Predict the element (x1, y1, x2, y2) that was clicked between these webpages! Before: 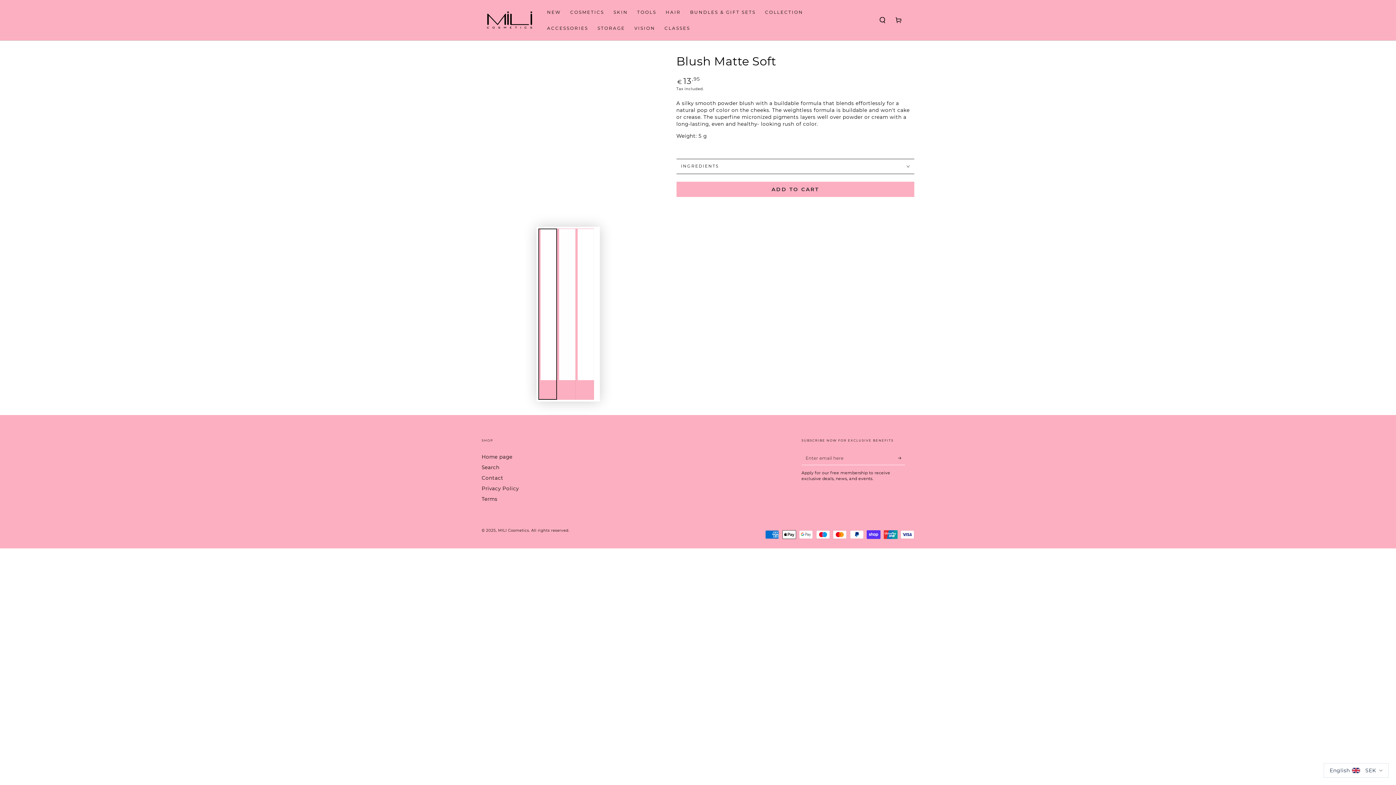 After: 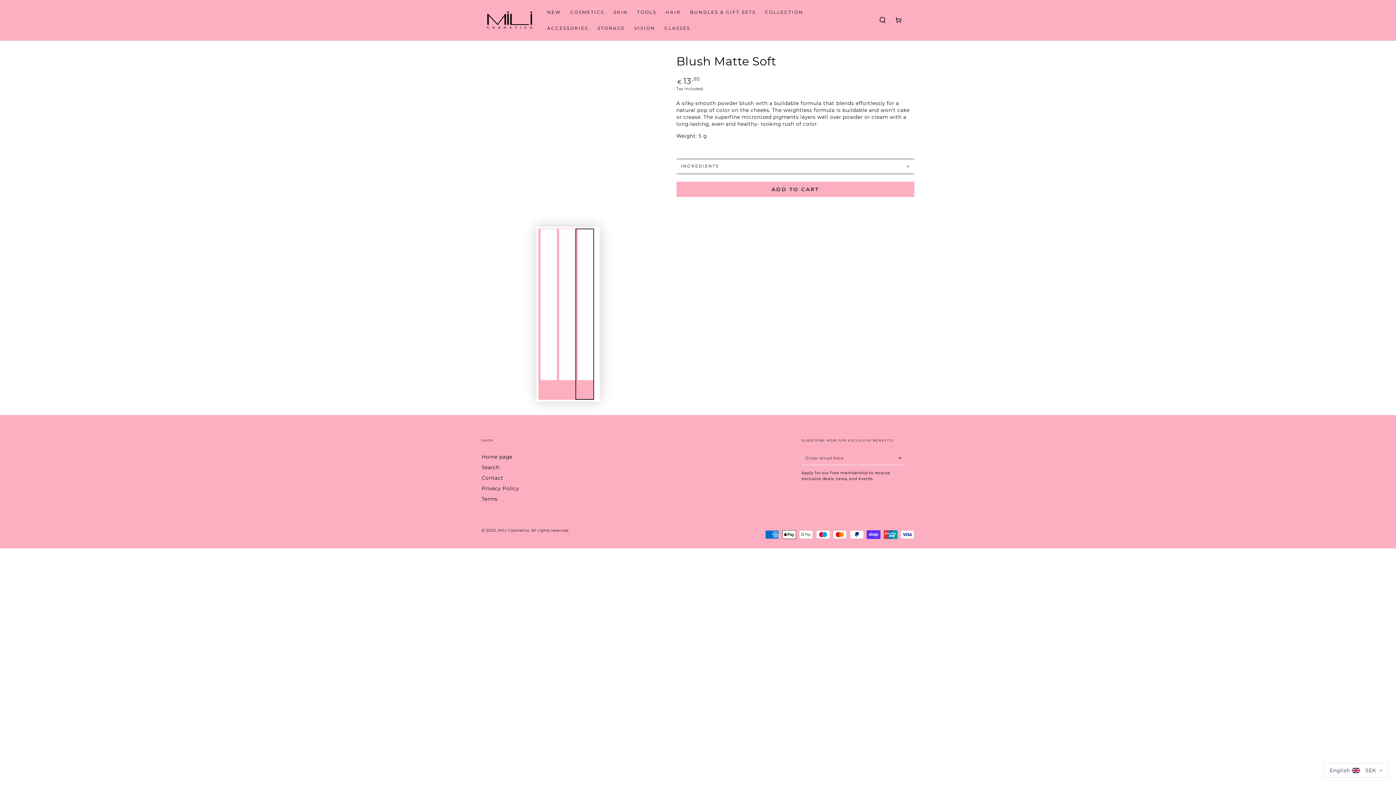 Action: bbox: (575, 228, 594, 400) label: Load image 3 in gallery view